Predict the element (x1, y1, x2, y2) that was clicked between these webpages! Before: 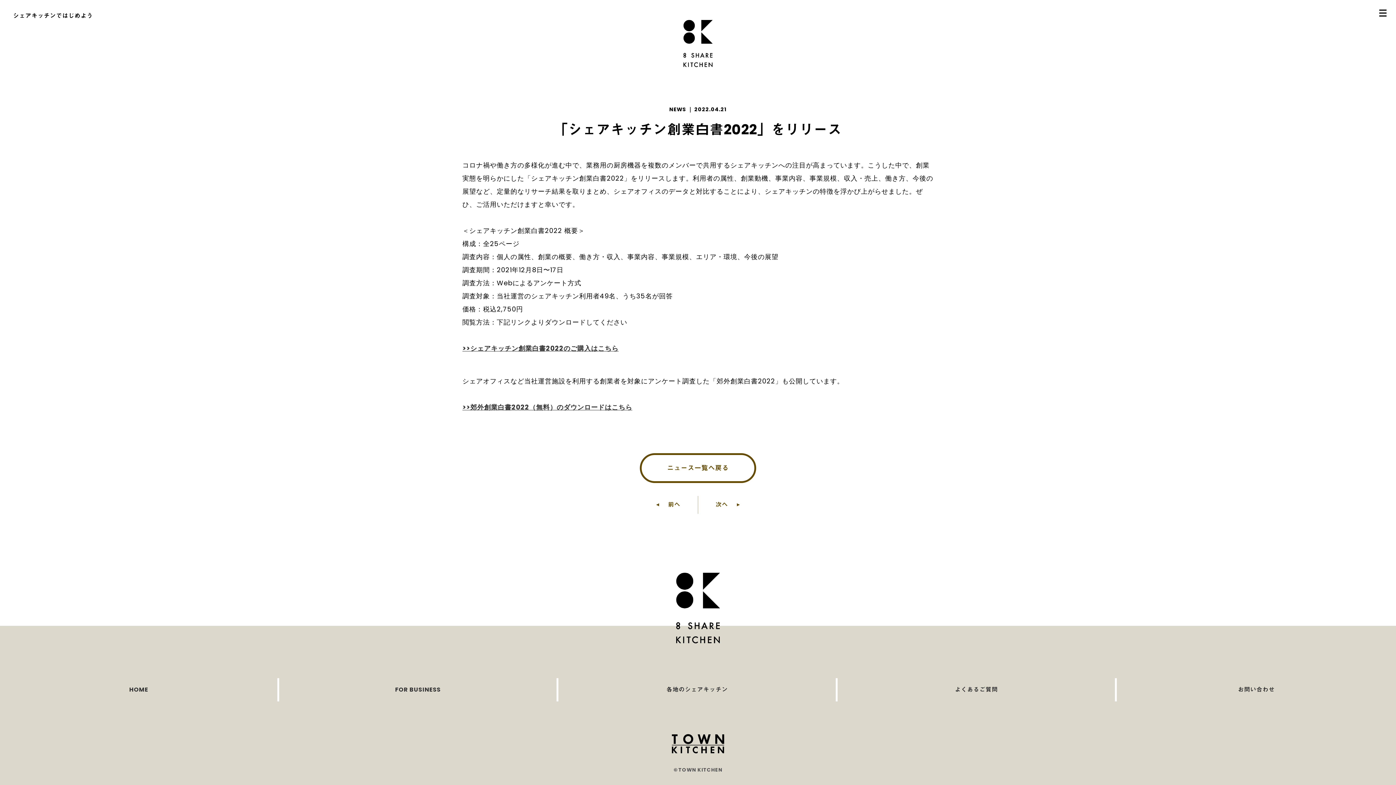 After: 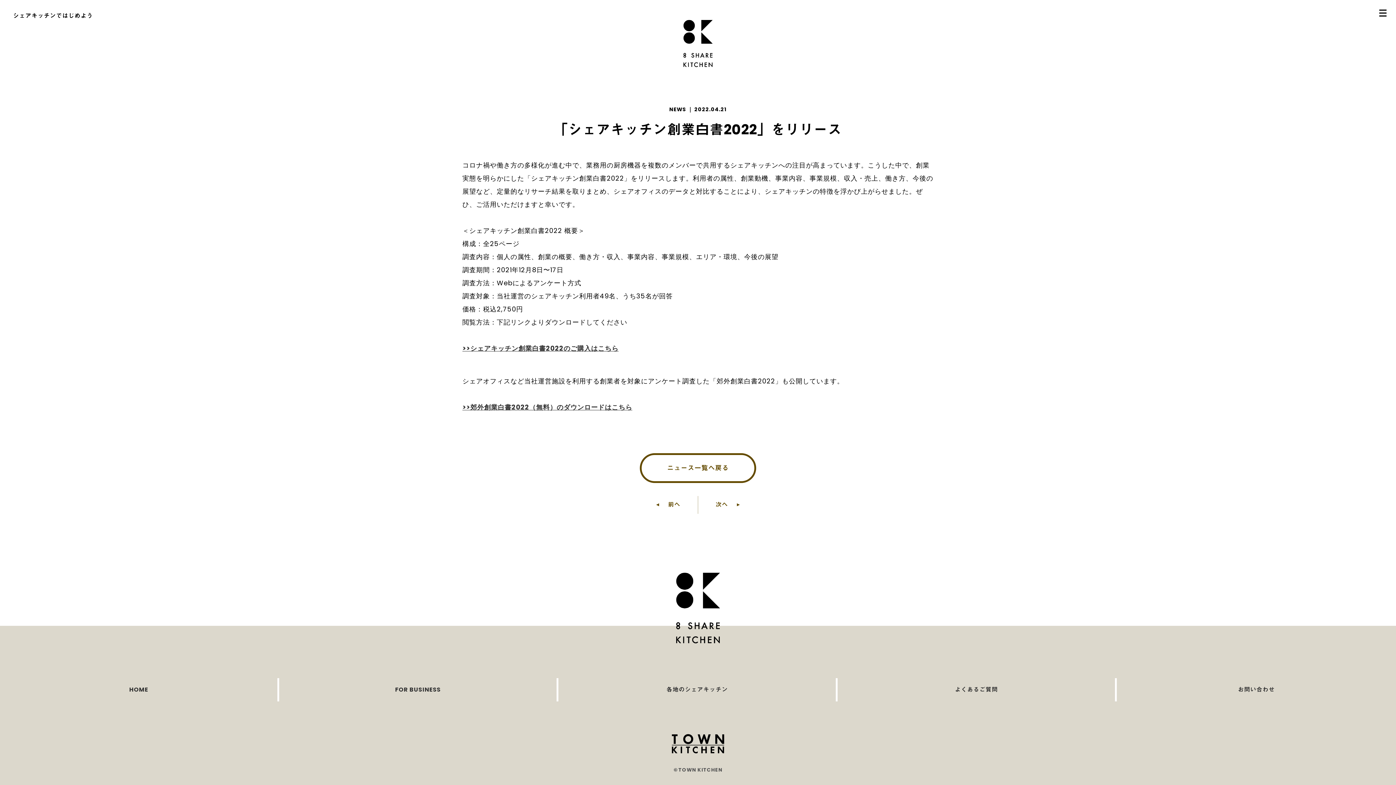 Action: bbox: (462, 343, 618, 352) label: >>シェアキッチン創業白書2022のご購入はこちら